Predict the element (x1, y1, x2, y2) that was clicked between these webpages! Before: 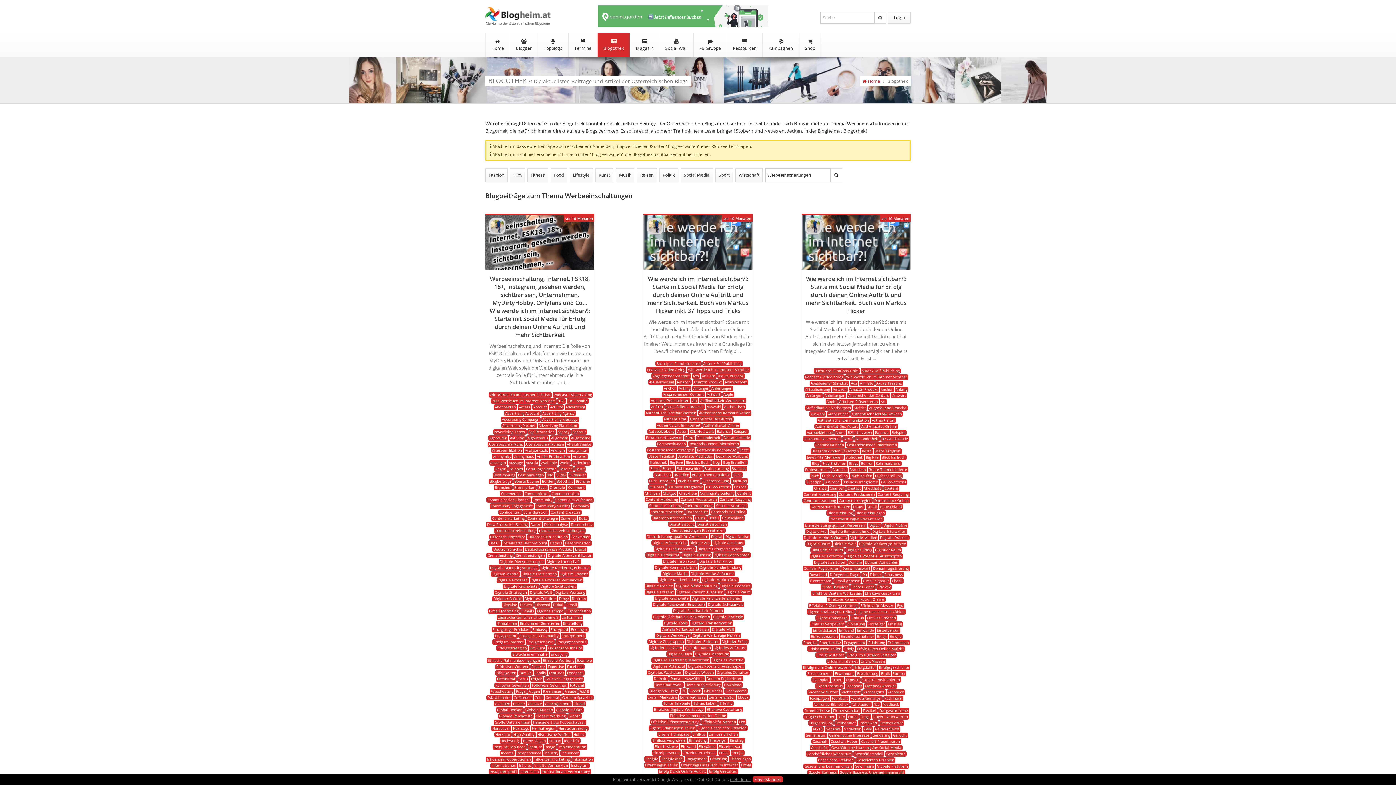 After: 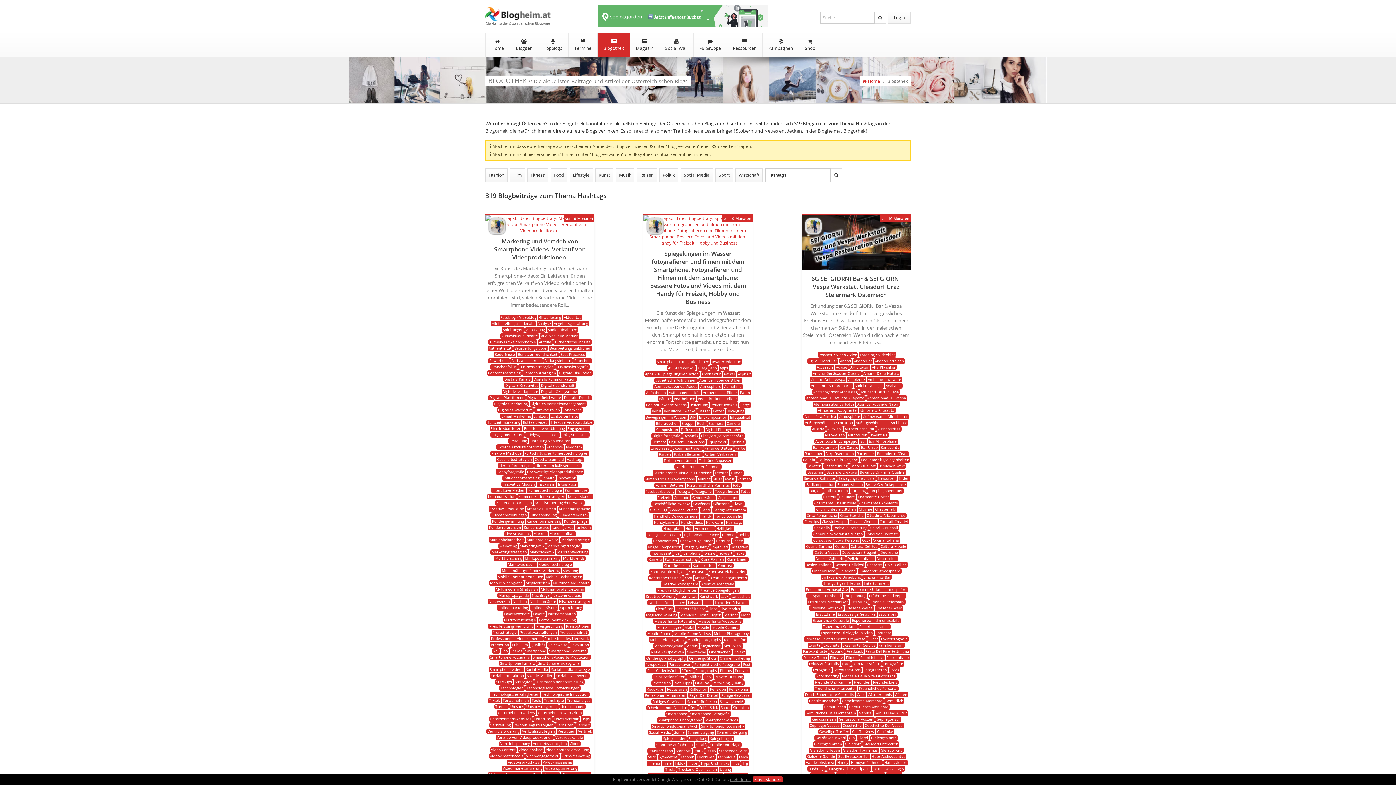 Action: bbox: (512, 726, 530, 731) label: Hashtags